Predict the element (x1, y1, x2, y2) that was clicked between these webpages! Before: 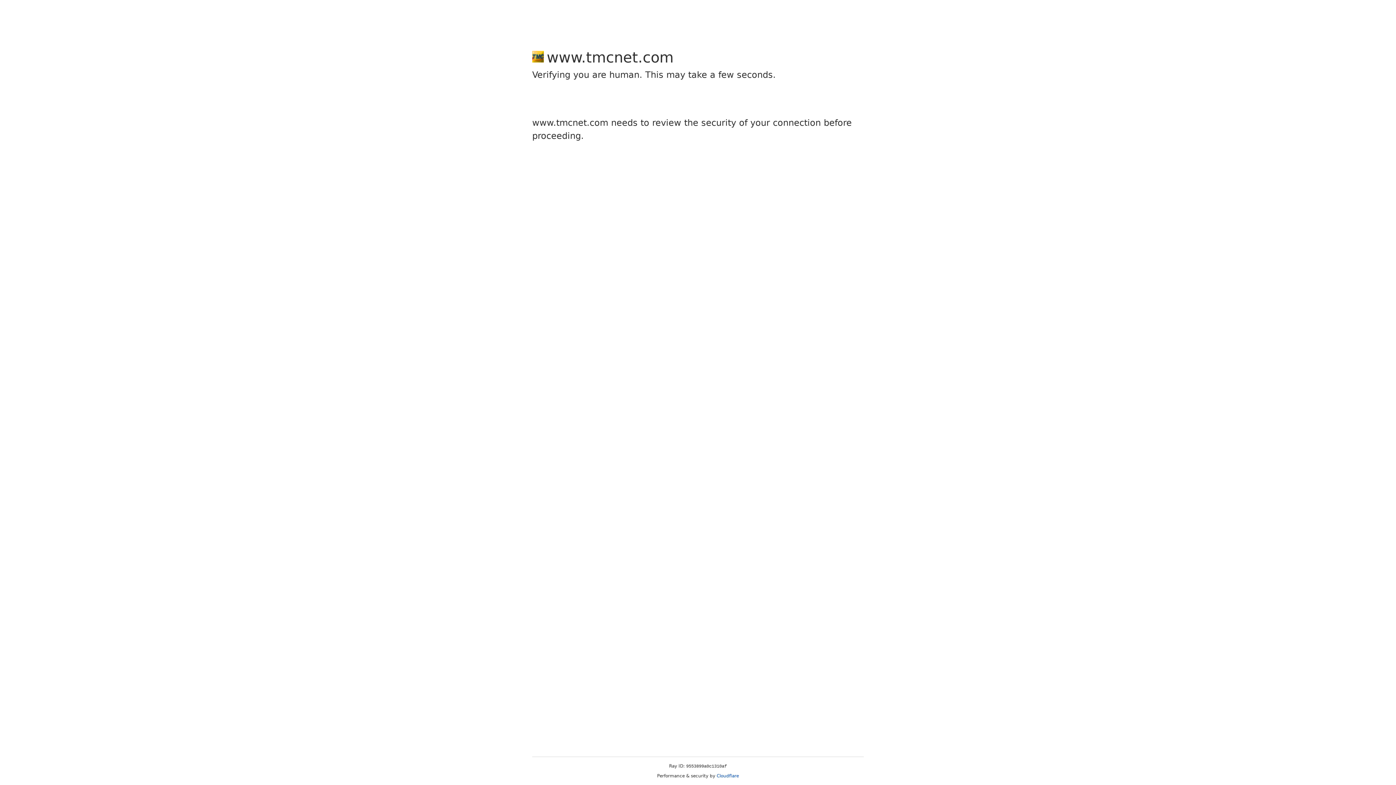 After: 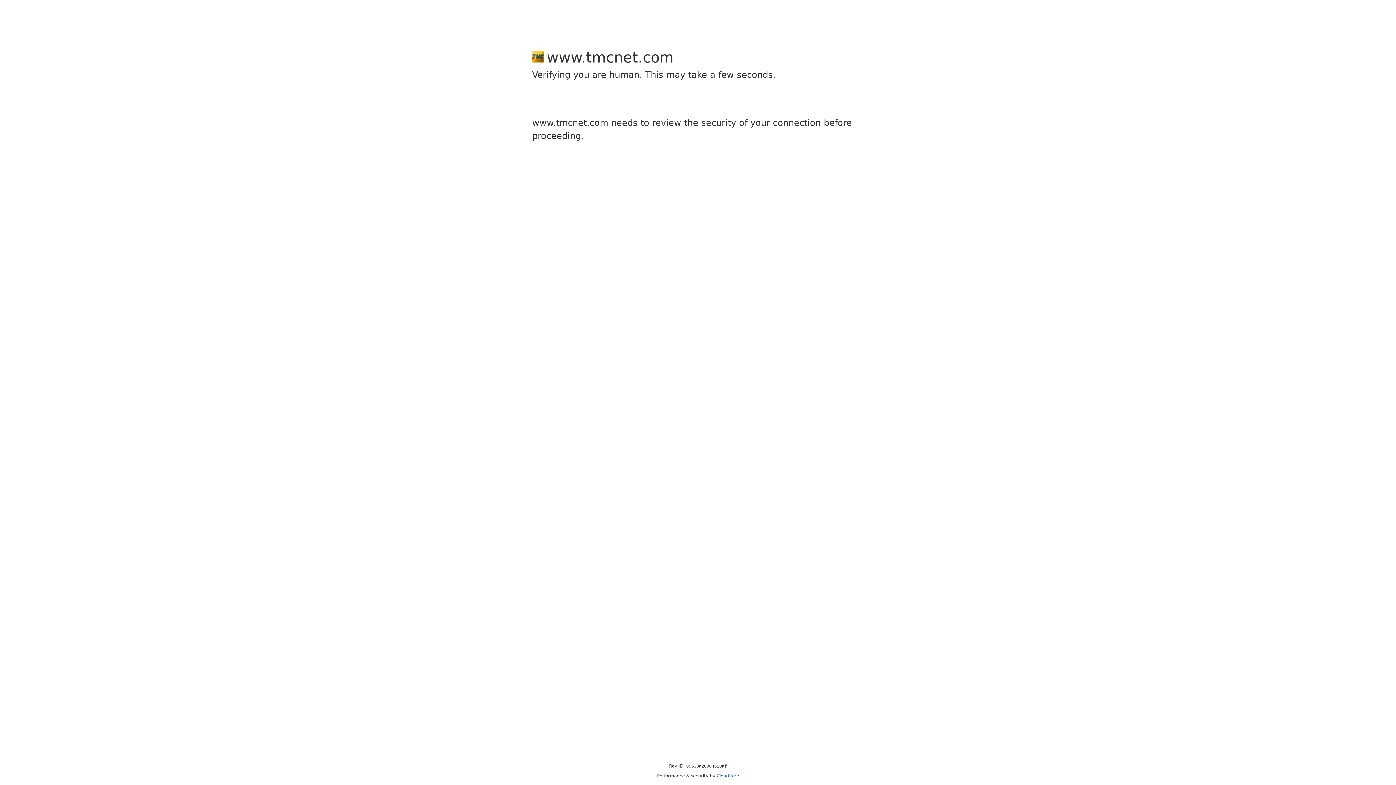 Action: bbox: (716, 773, 739, 778) label: Cloudflare